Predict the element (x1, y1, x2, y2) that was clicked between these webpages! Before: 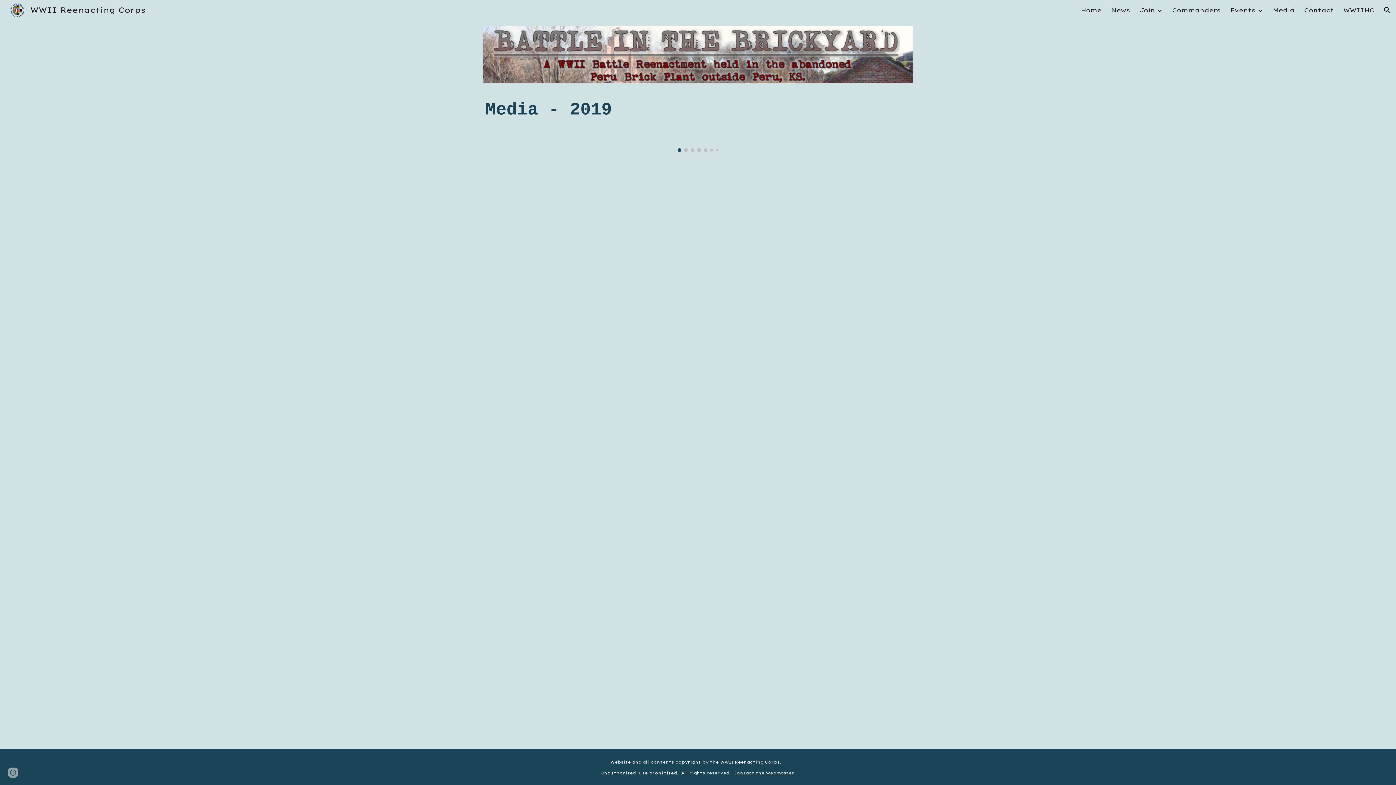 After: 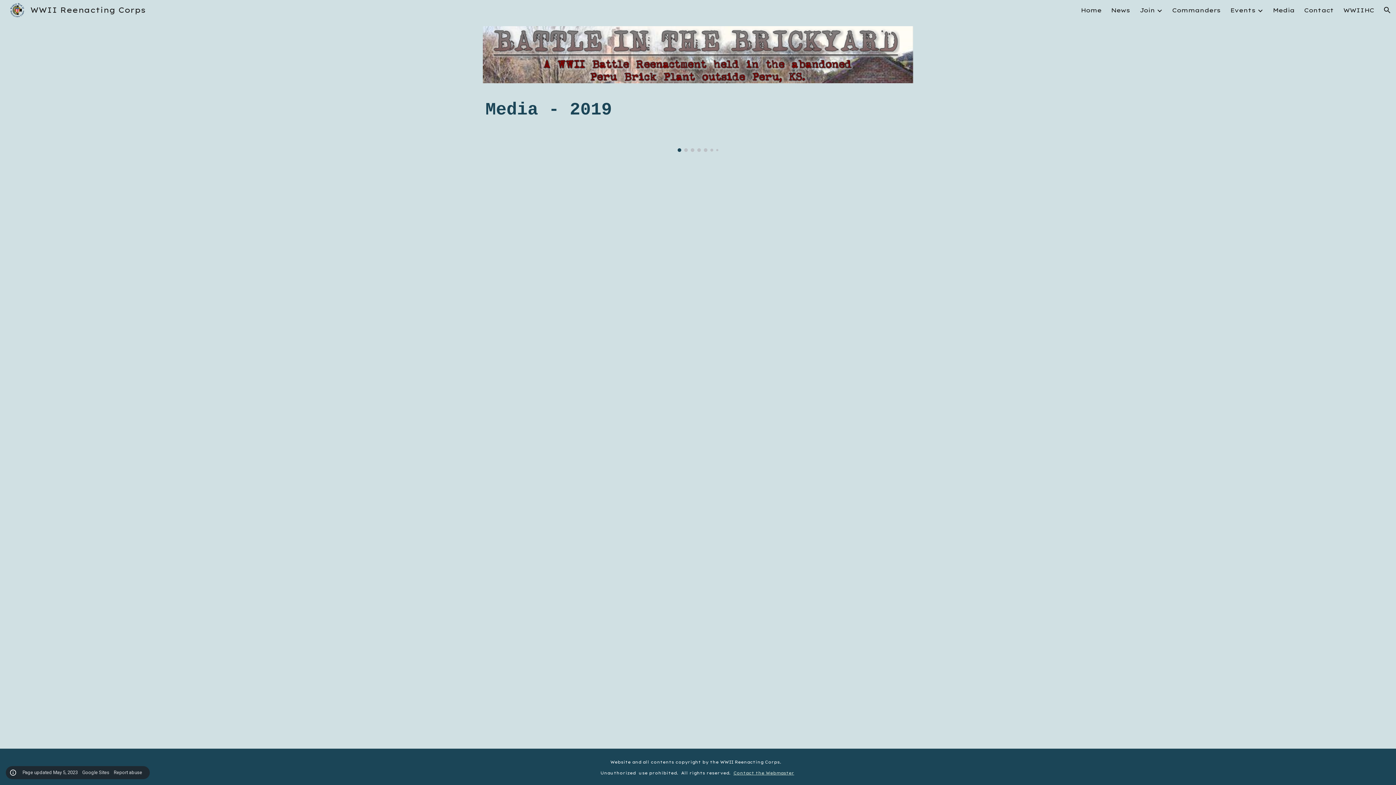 Action: label: Site actions bbox: (8, 768, 18, 778)